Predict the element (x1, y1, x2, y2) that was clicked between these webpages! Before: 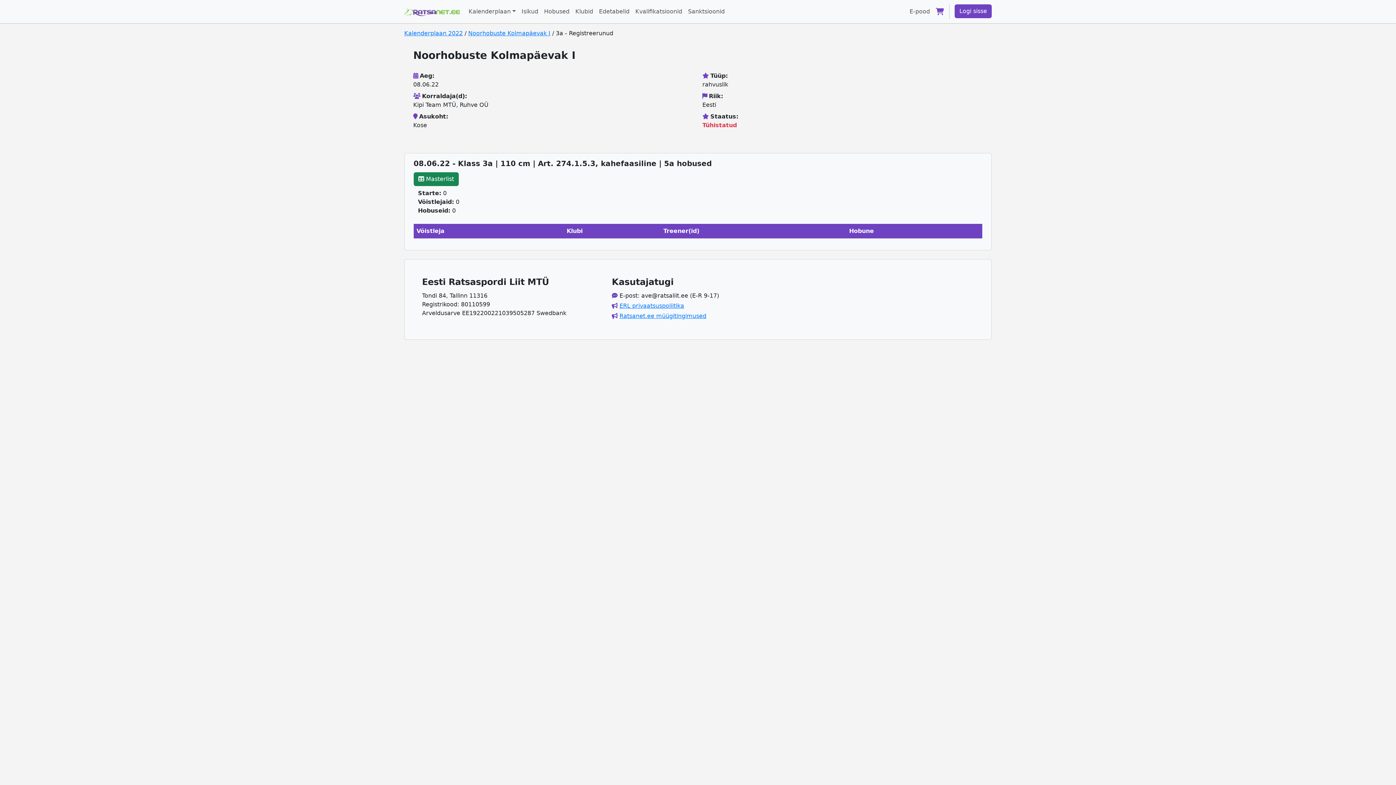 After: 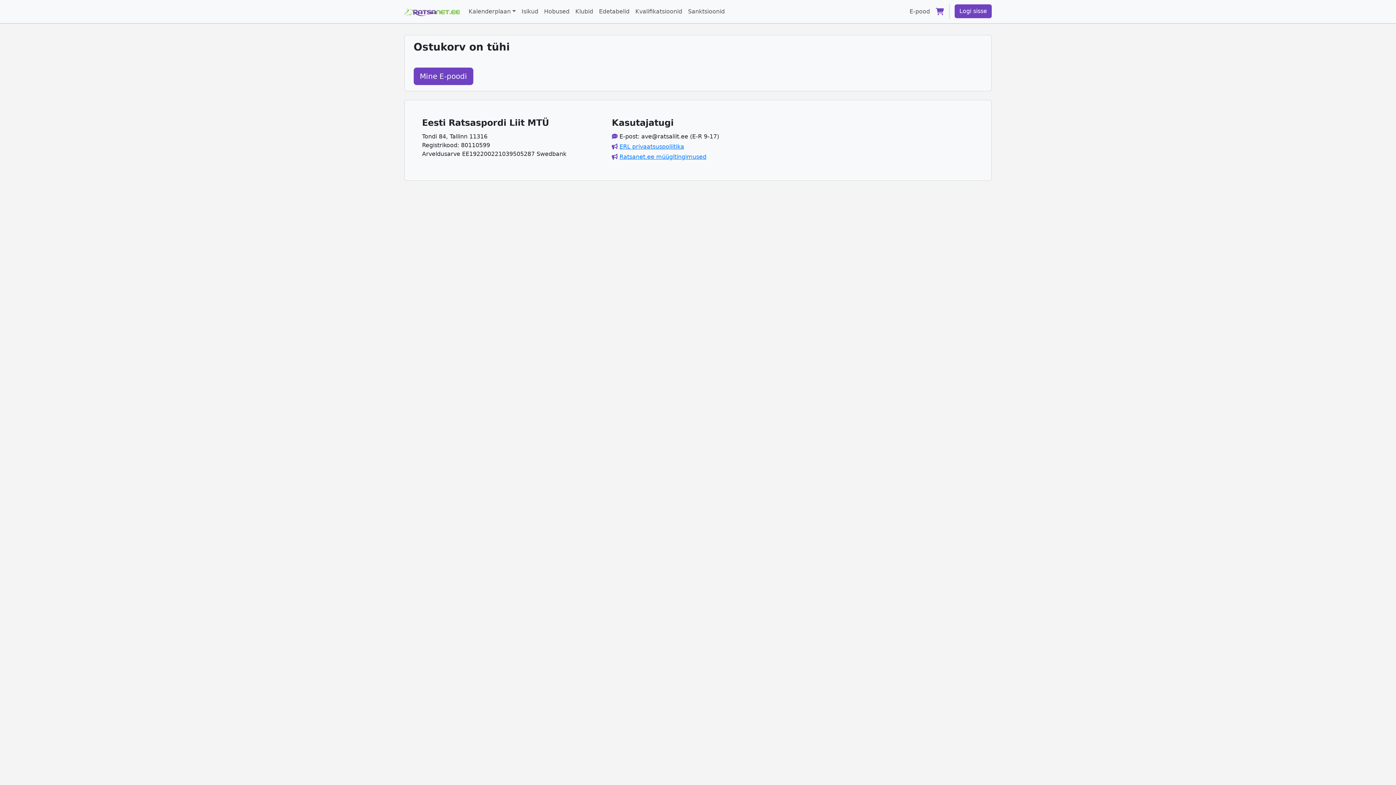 Action: bbox: (933, 4, 947, 18)